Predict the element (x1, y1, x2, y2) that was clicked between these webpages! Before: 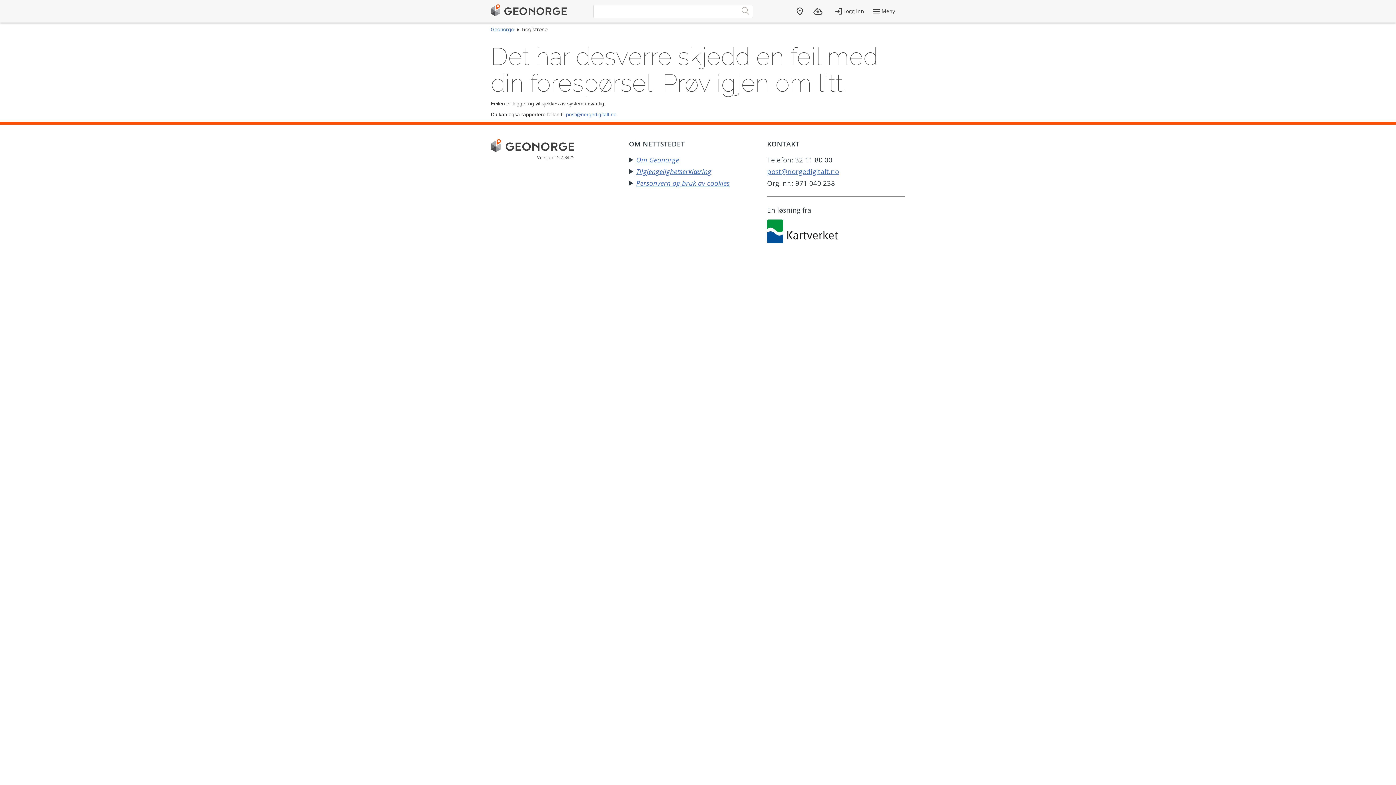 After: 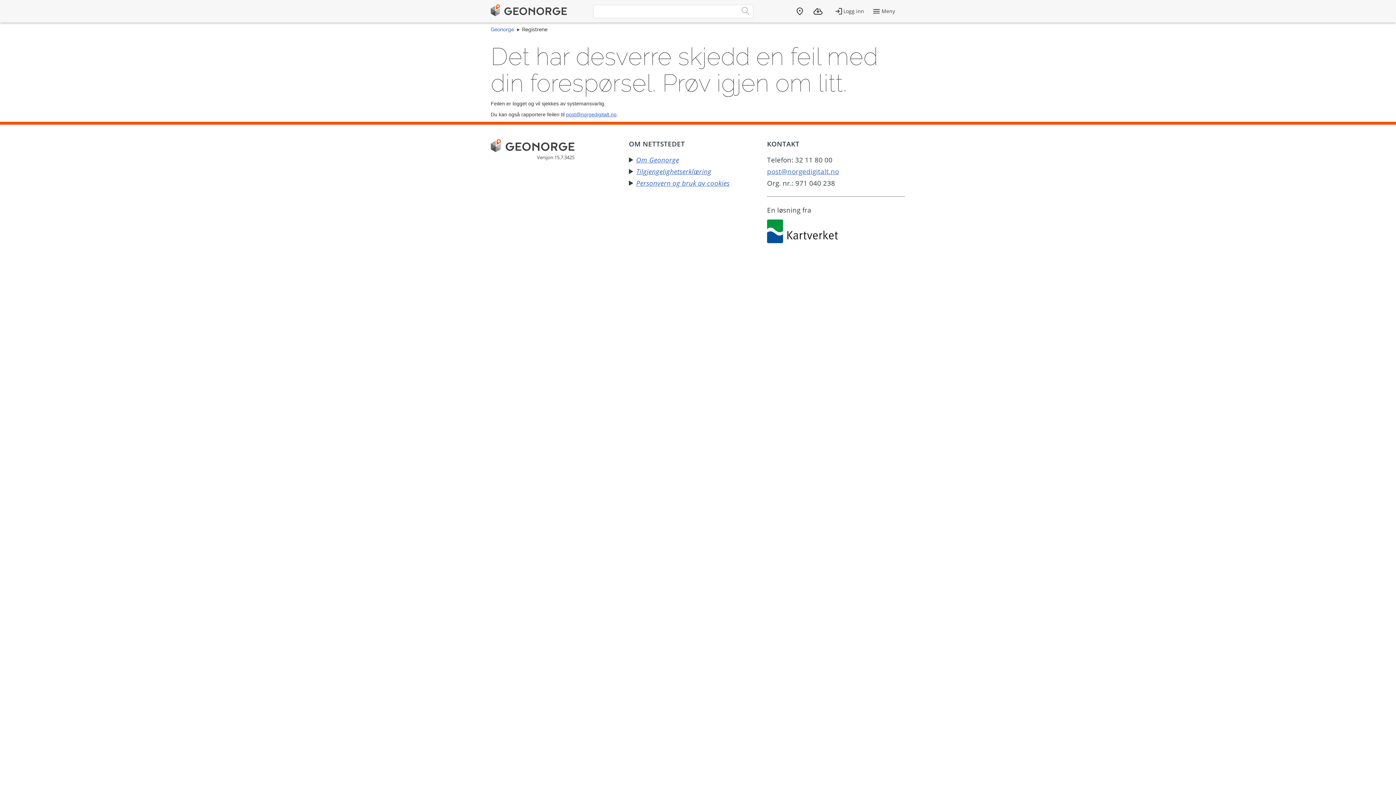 Action: label: post@norgedigitalt.no bbox: (566, 111, 616, 117)